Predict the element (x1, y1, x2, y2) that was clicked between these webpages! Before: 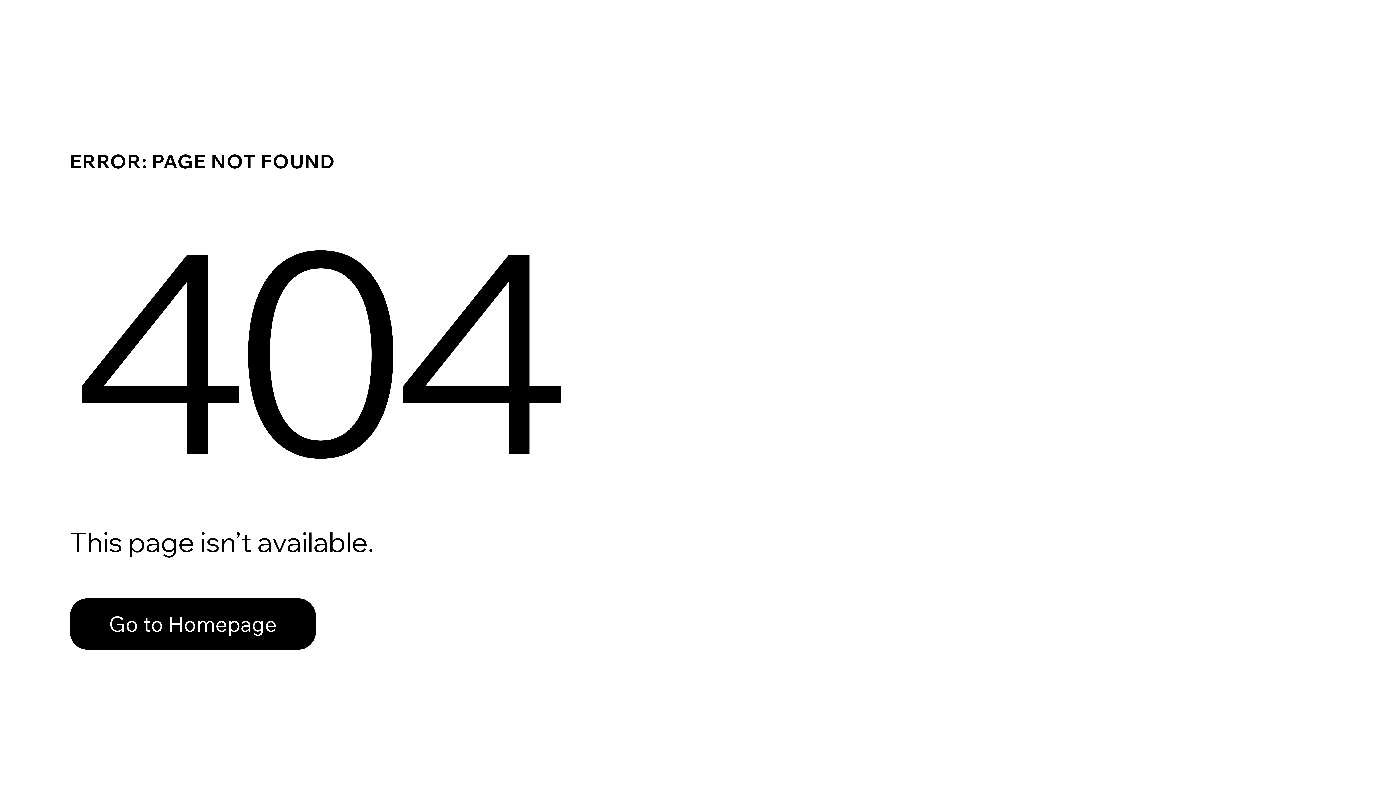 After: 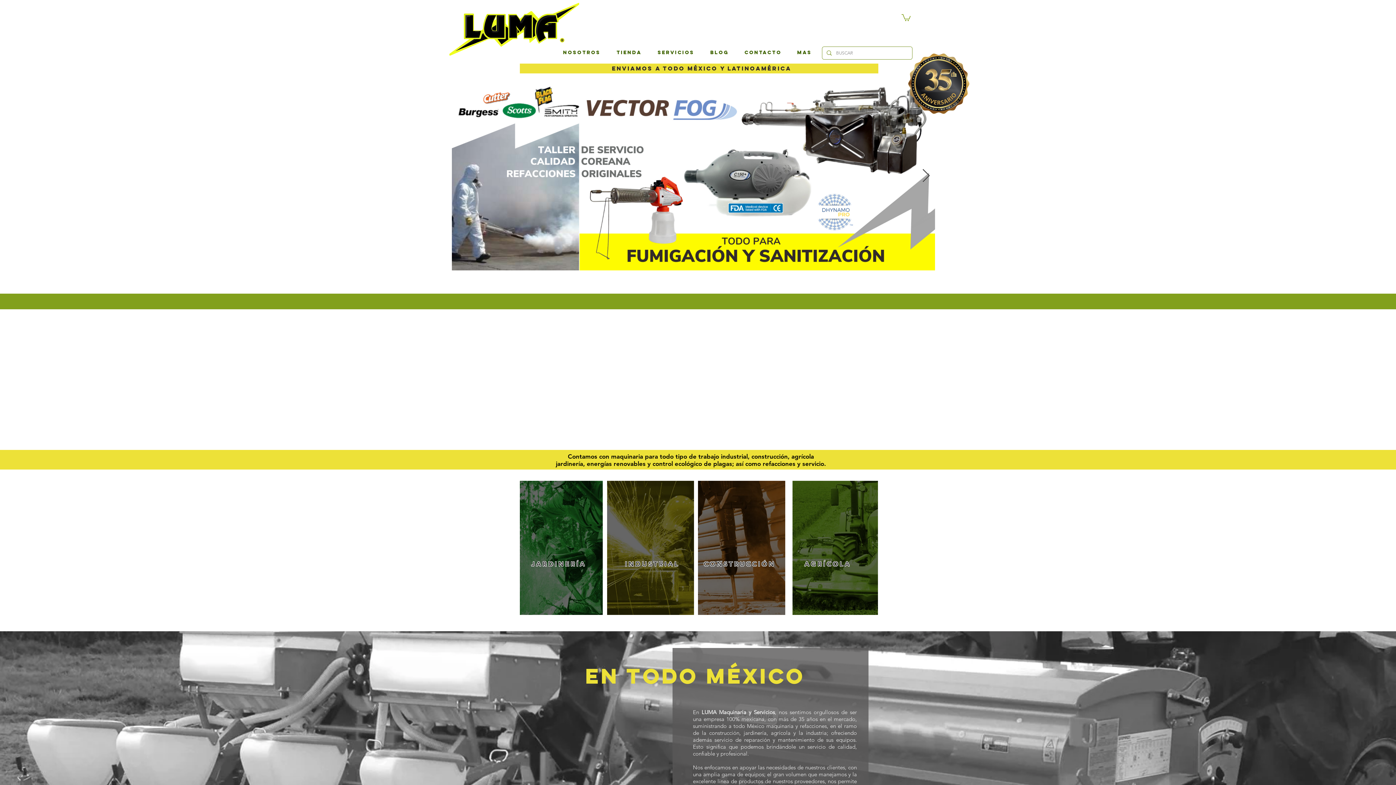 Action: bbox: (69, 582, 768, 659) label: Go to Homepage